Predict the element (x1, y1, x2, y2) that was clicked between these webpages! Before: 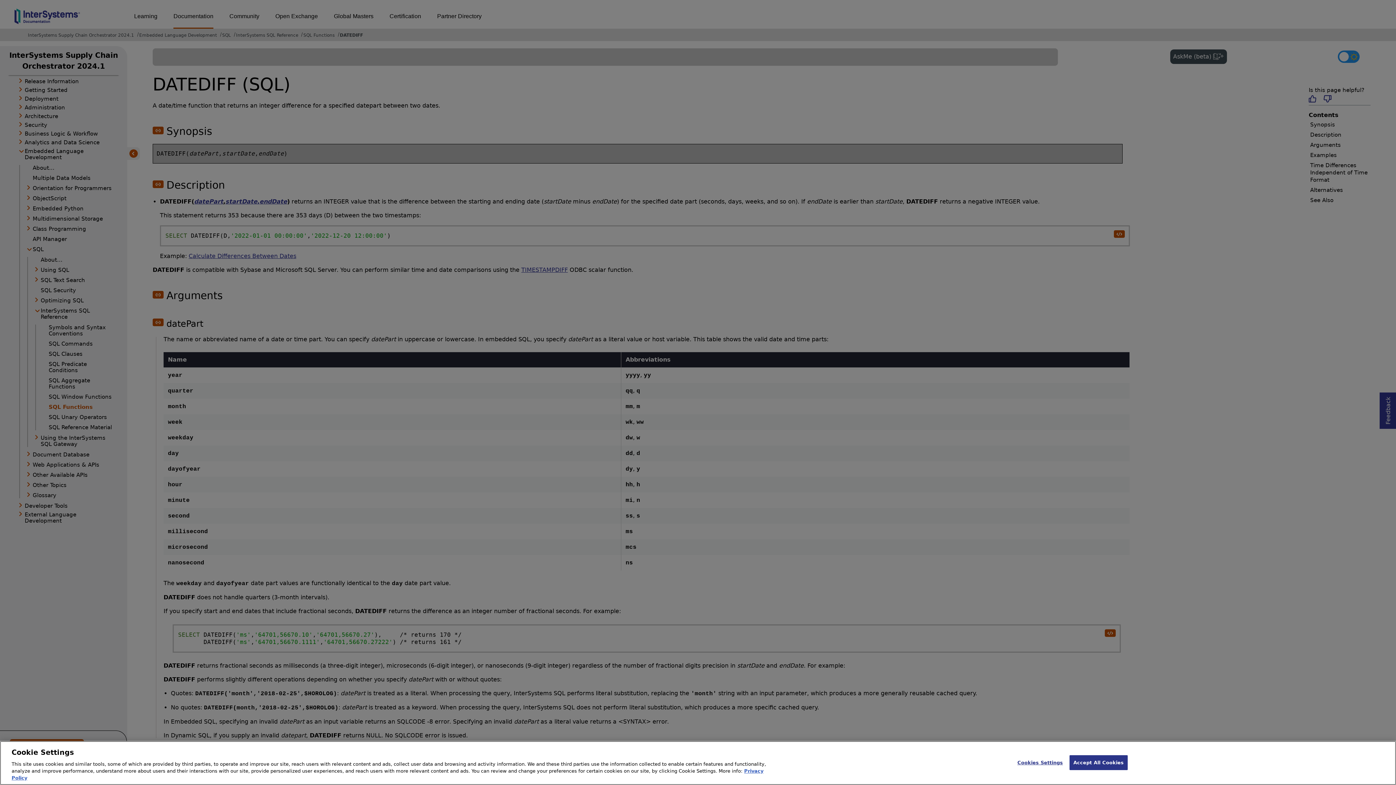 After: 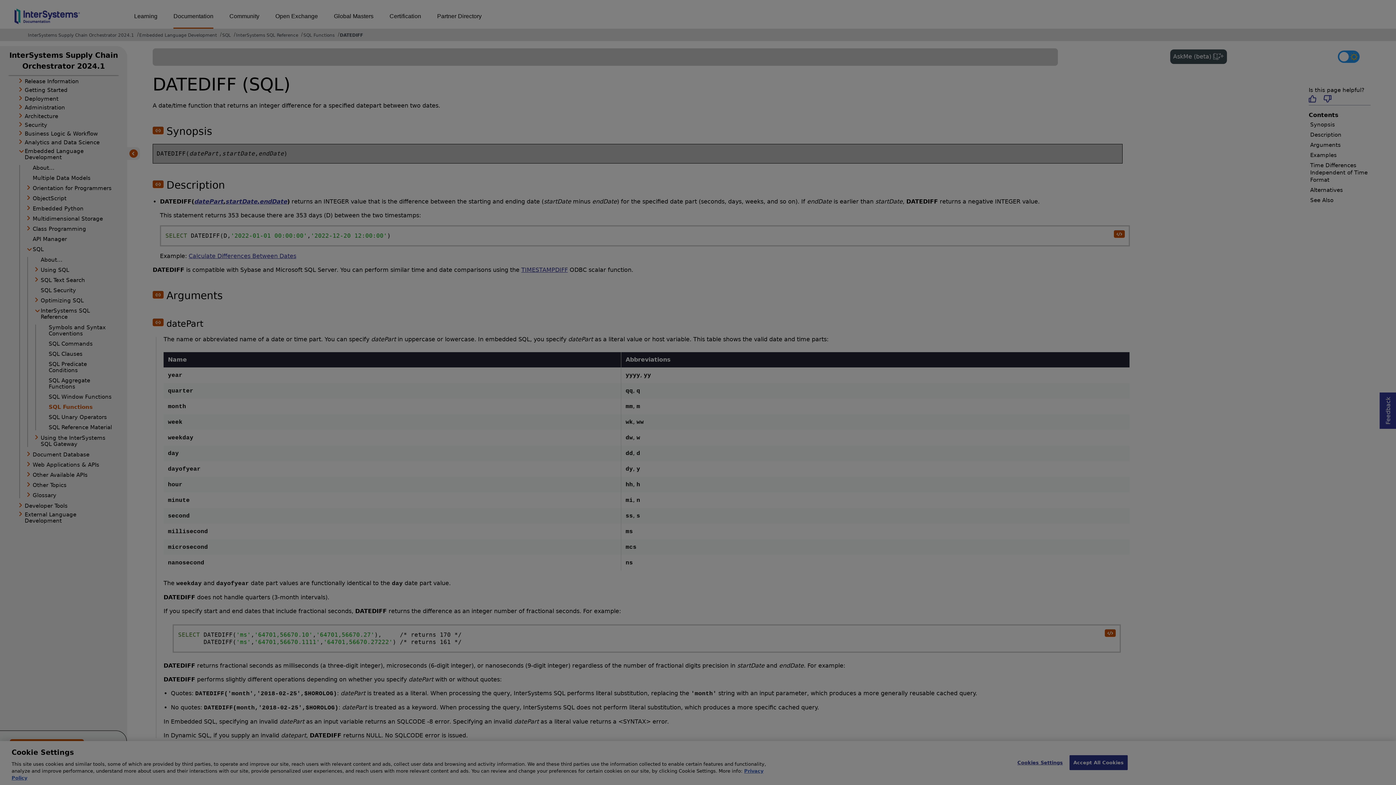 Action: bbox: (1017, 755, 1063, 770) label: Cookies Settings